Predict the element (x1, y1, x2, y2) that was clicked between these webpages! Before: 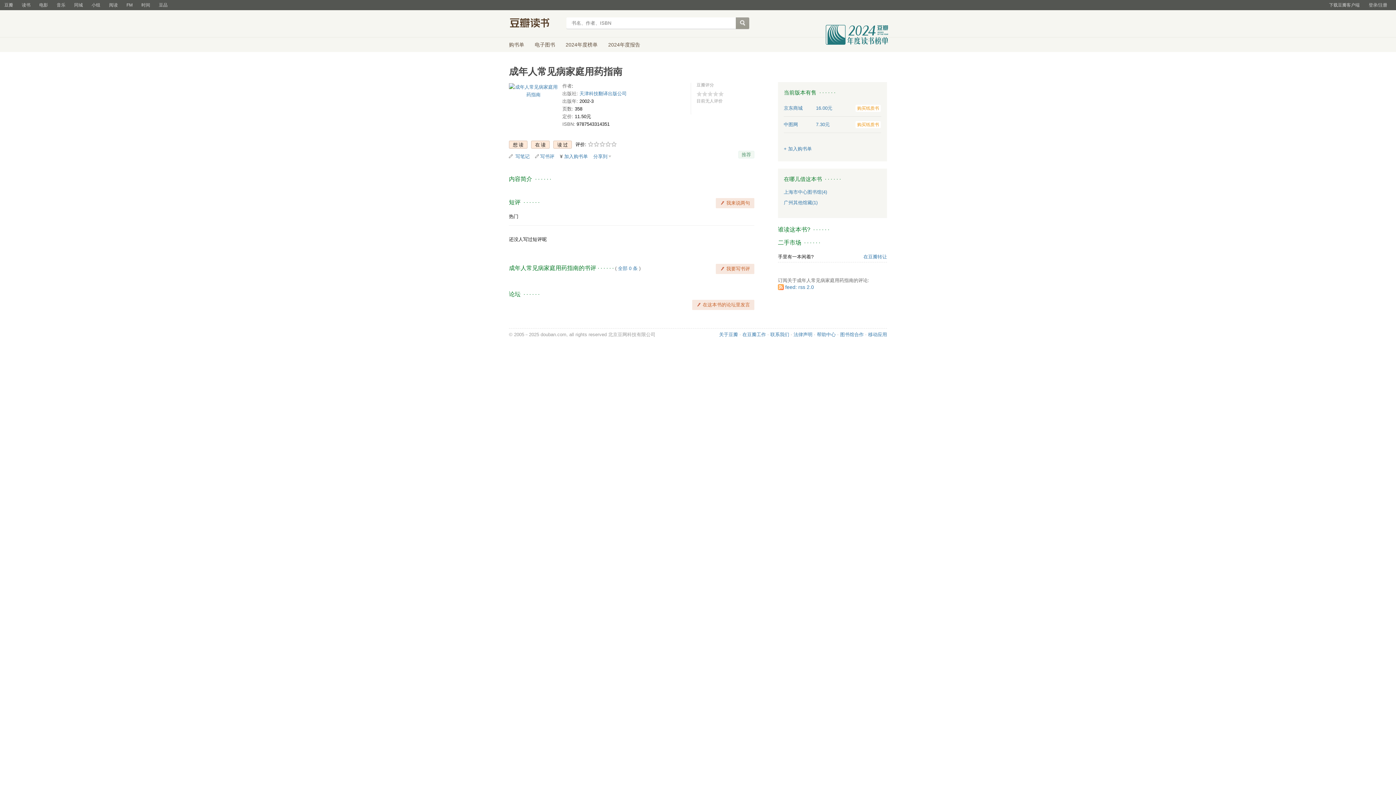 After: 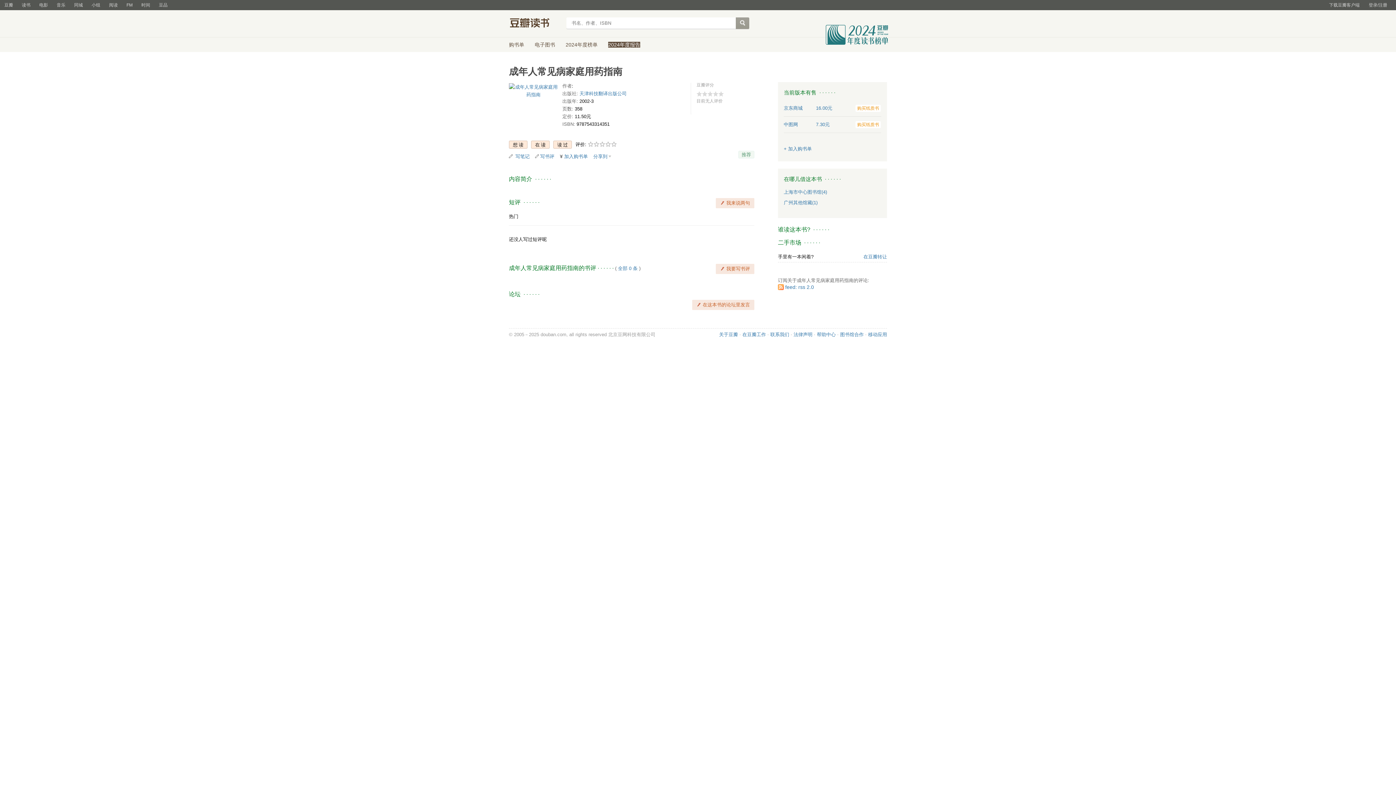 Action: bbox: (608, 41, 640, 47) label: 2024年度报告